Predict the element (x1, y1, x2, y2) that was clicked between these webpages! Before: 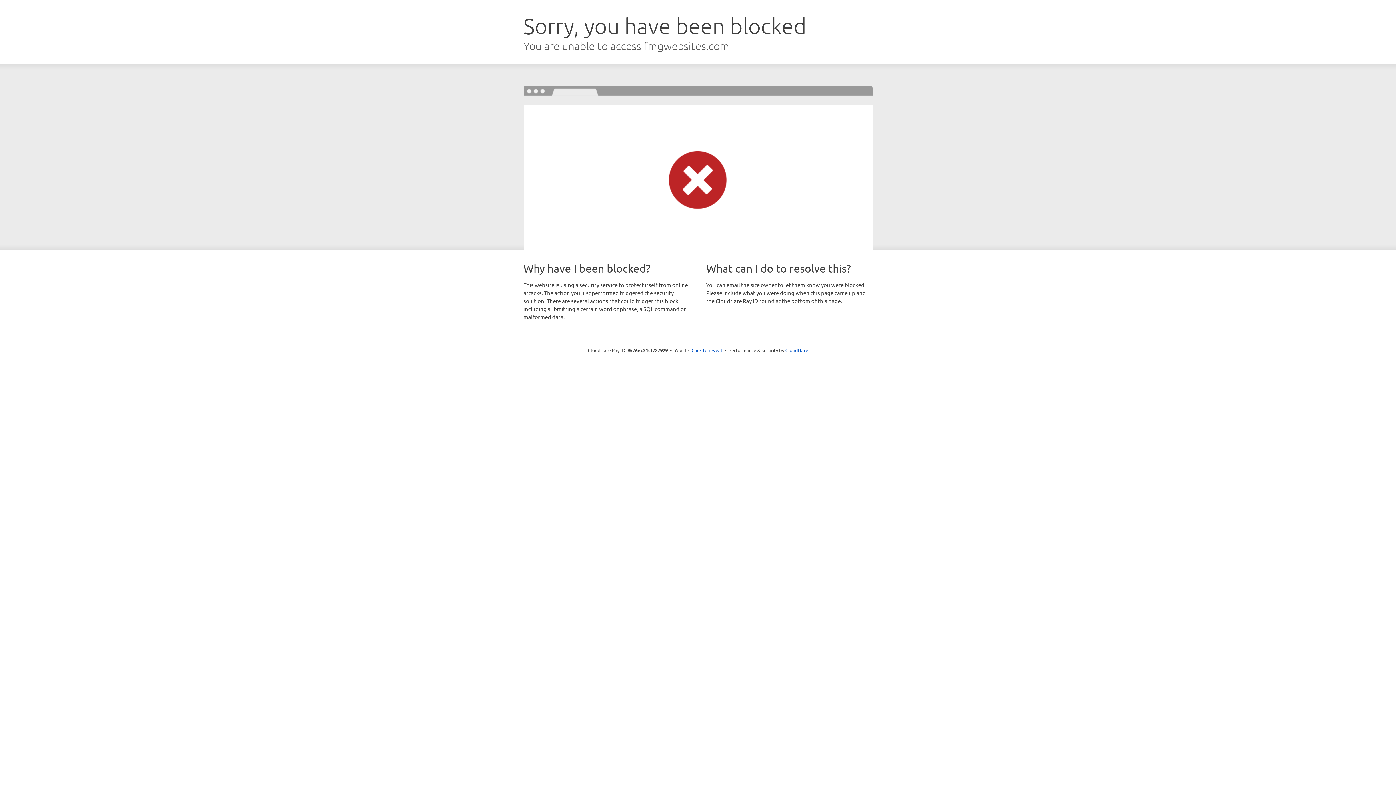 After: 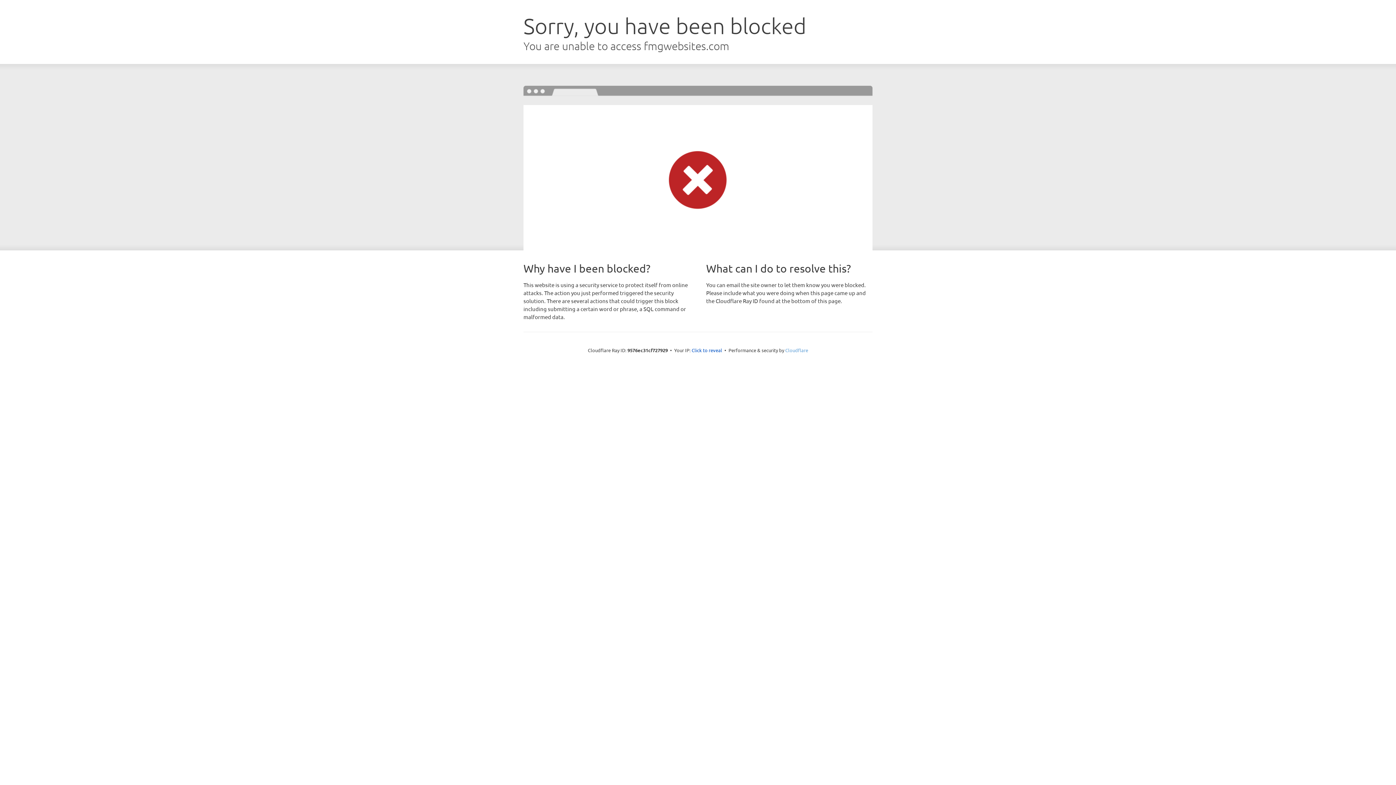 Action: bbox: (785, 347, 808, 353) label: Cloudflare